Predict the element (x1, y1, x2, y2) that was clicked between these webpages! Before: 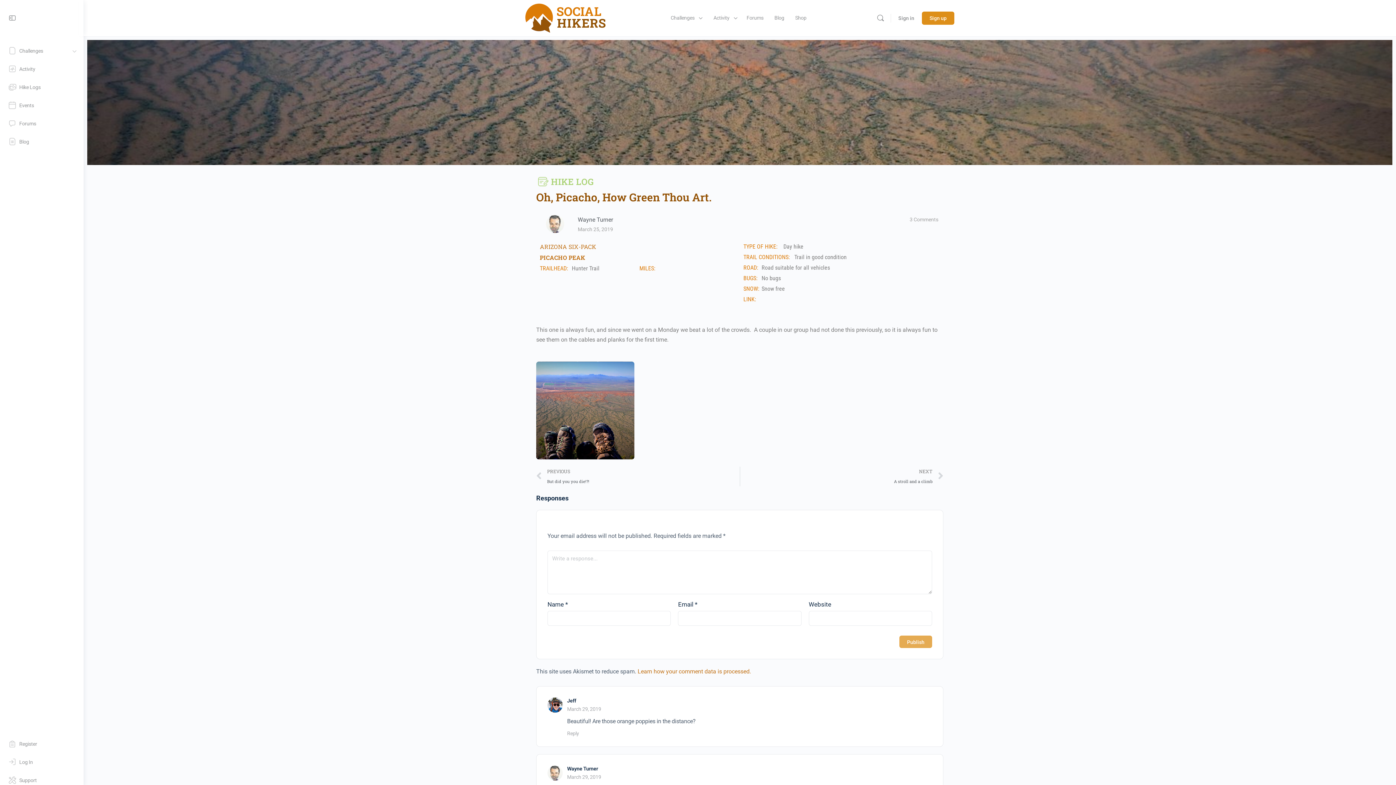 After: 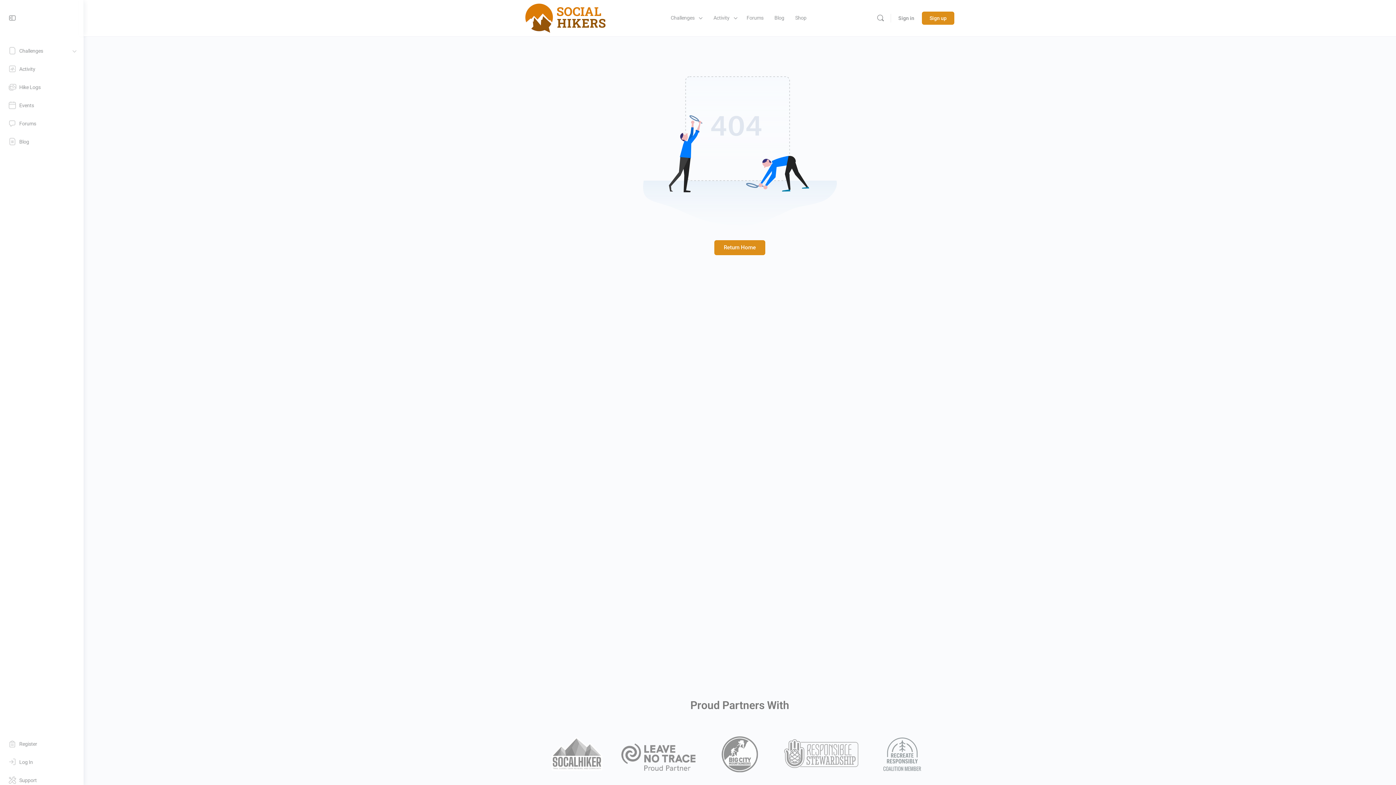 Action: label: March 25, 2019 bbox: (577, 224, 613, 234)